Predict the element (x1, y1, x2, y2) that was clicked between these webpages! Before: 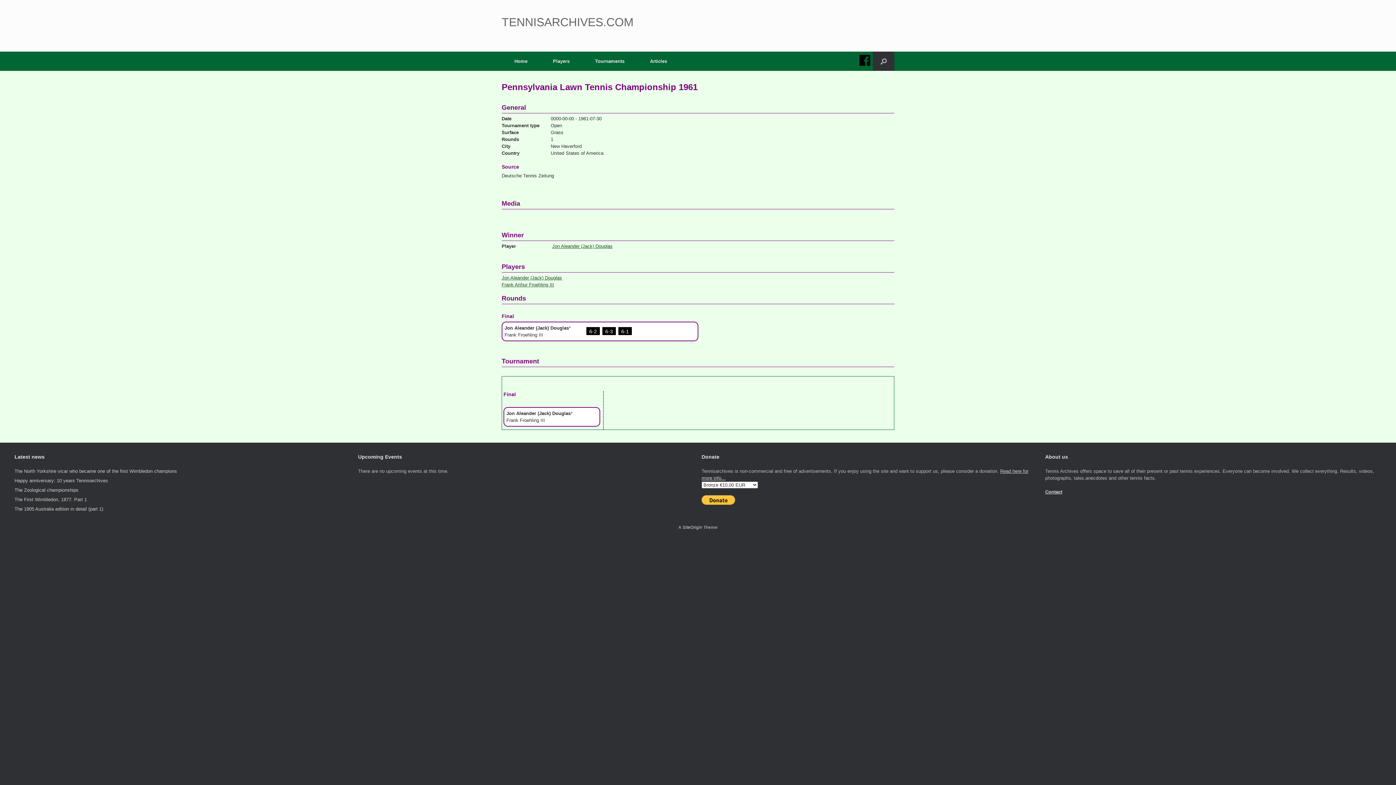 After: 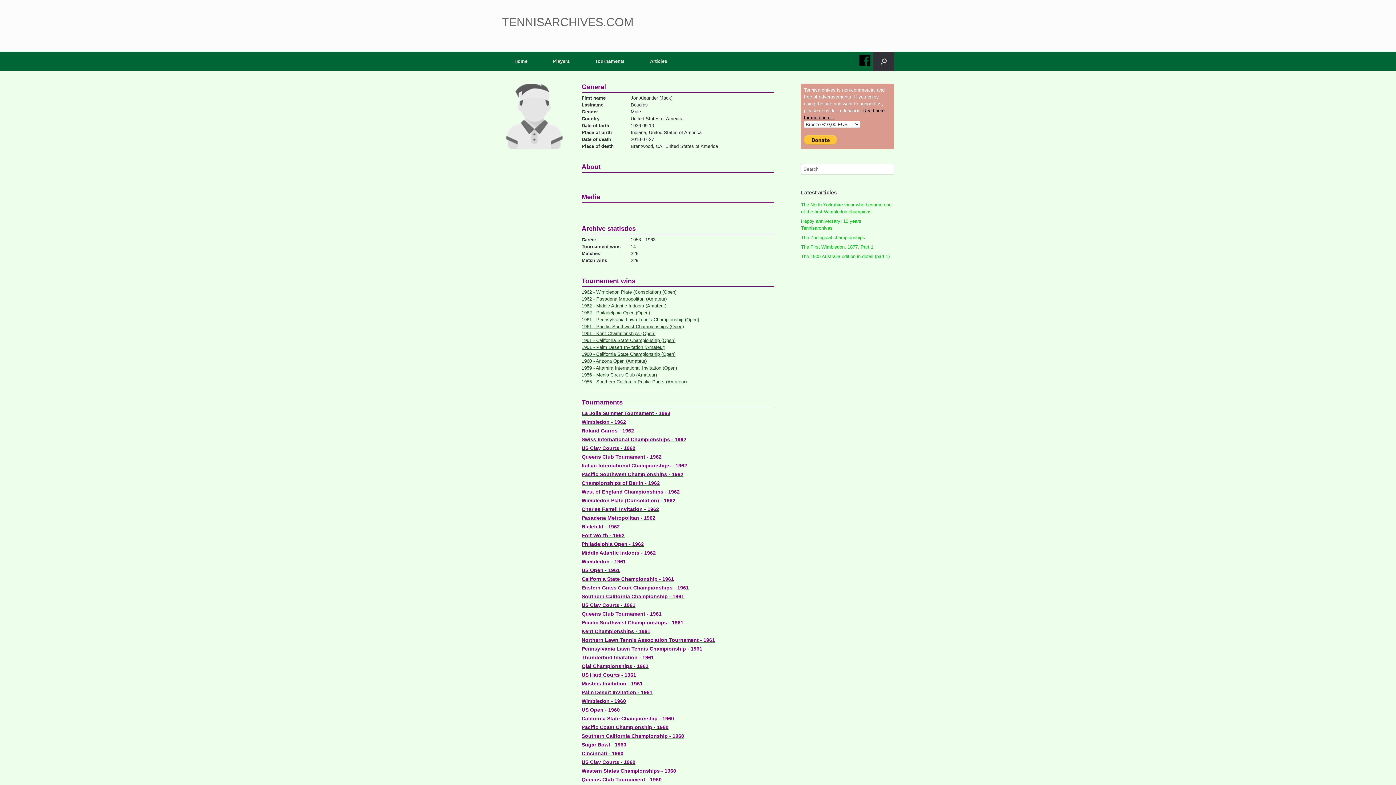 Action: label: Jon Aleander (Jack) Douglas bbox: (501, 275, 562, 280)